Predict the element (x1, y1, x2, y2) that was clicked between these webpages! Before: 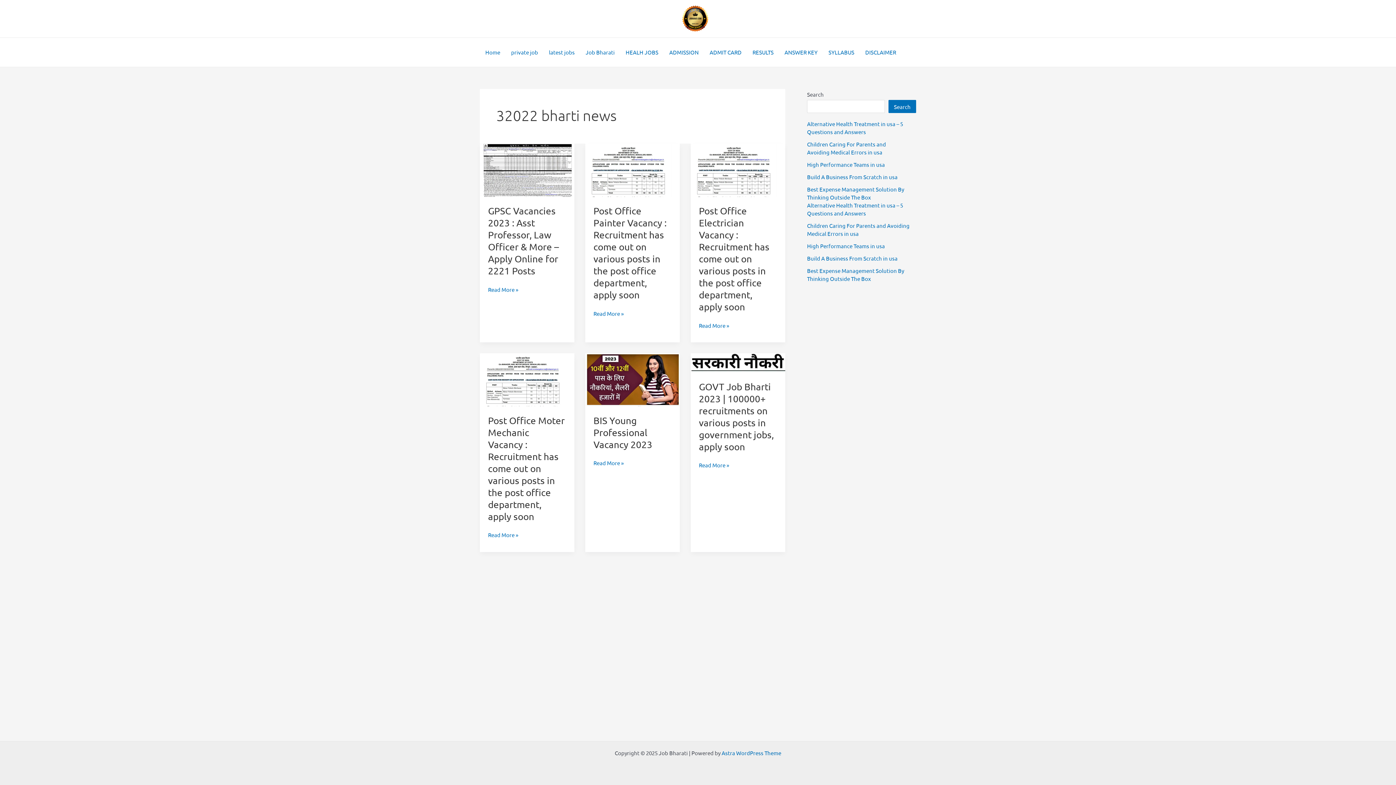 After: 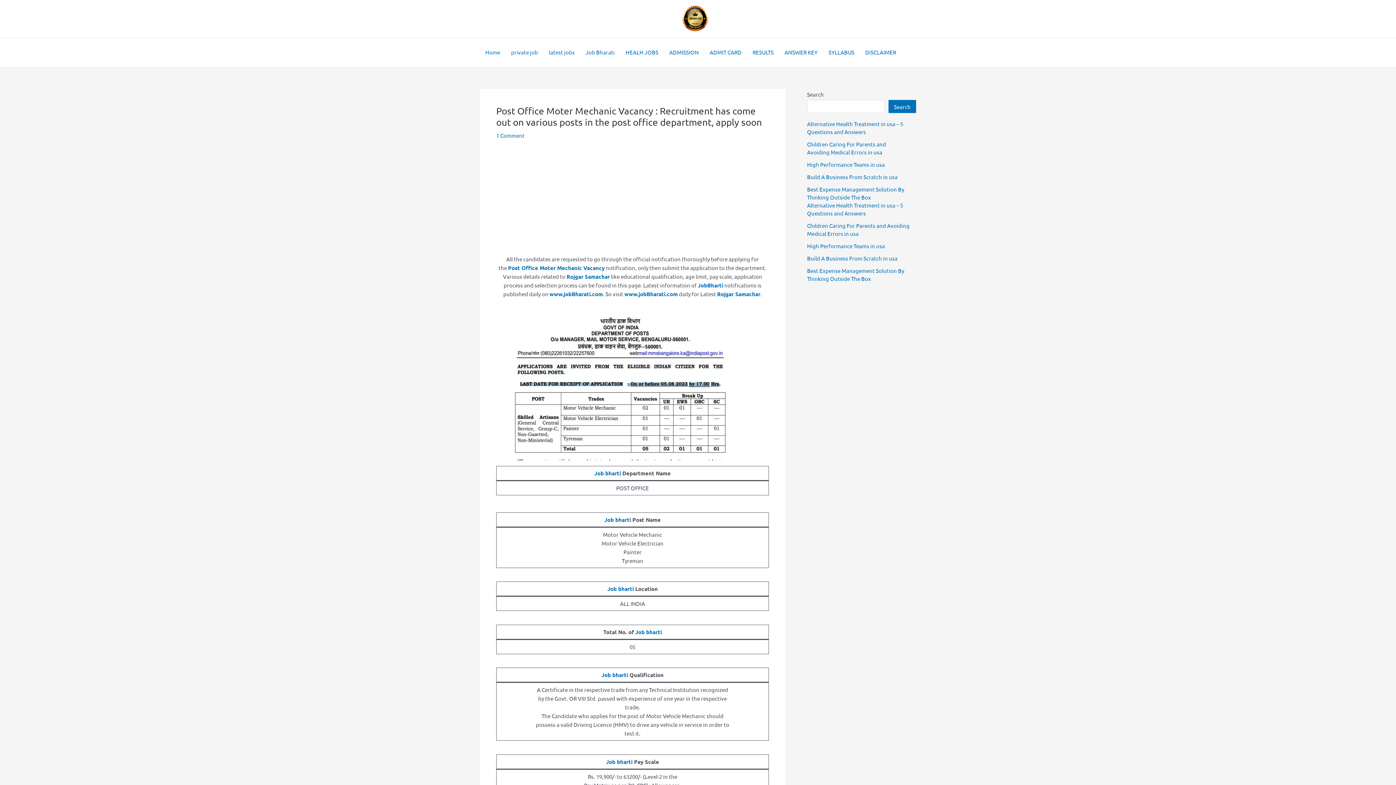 Action: bbox: (488, 415, 564, 522) label: Post Office Moter Mechanic Vacancy : Recruitment has come out on various posts in the post office department, apply soon